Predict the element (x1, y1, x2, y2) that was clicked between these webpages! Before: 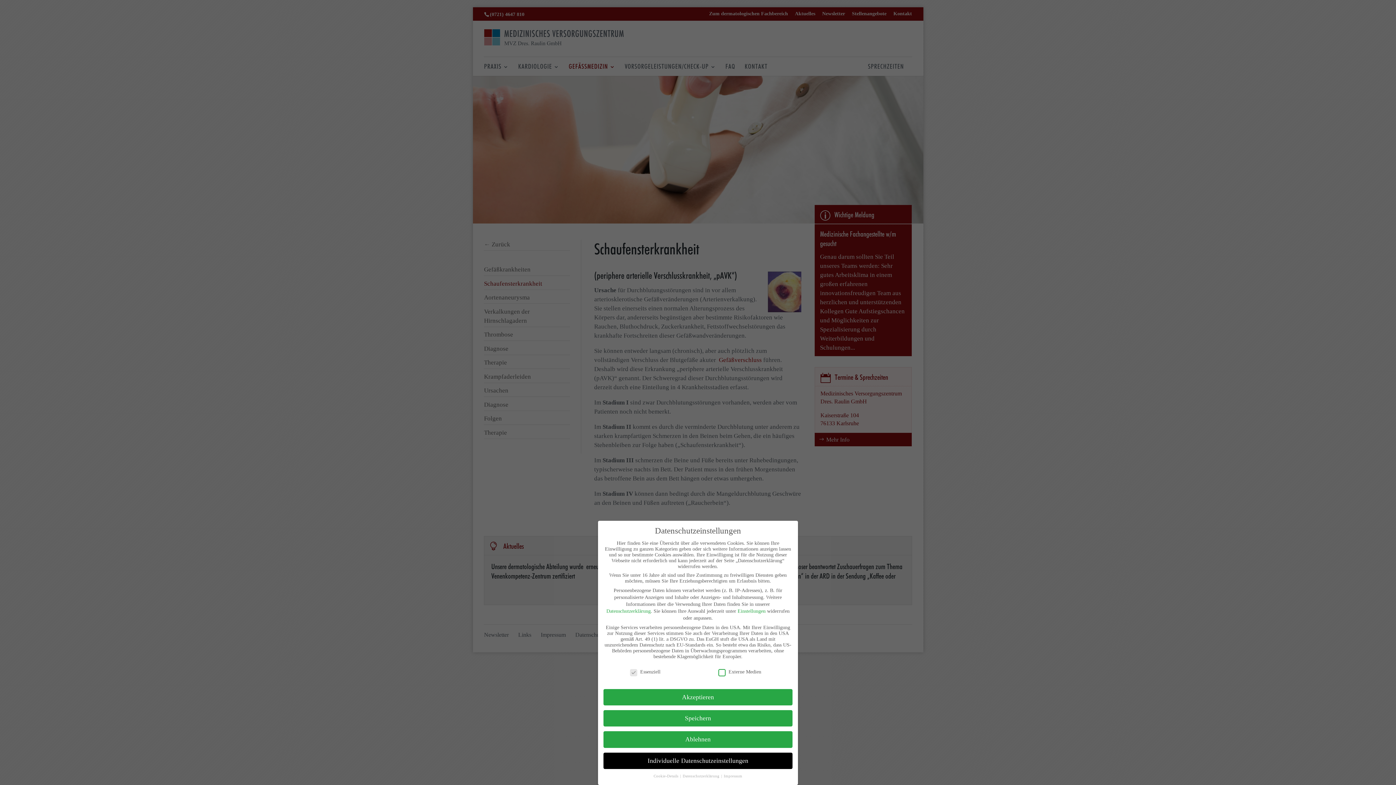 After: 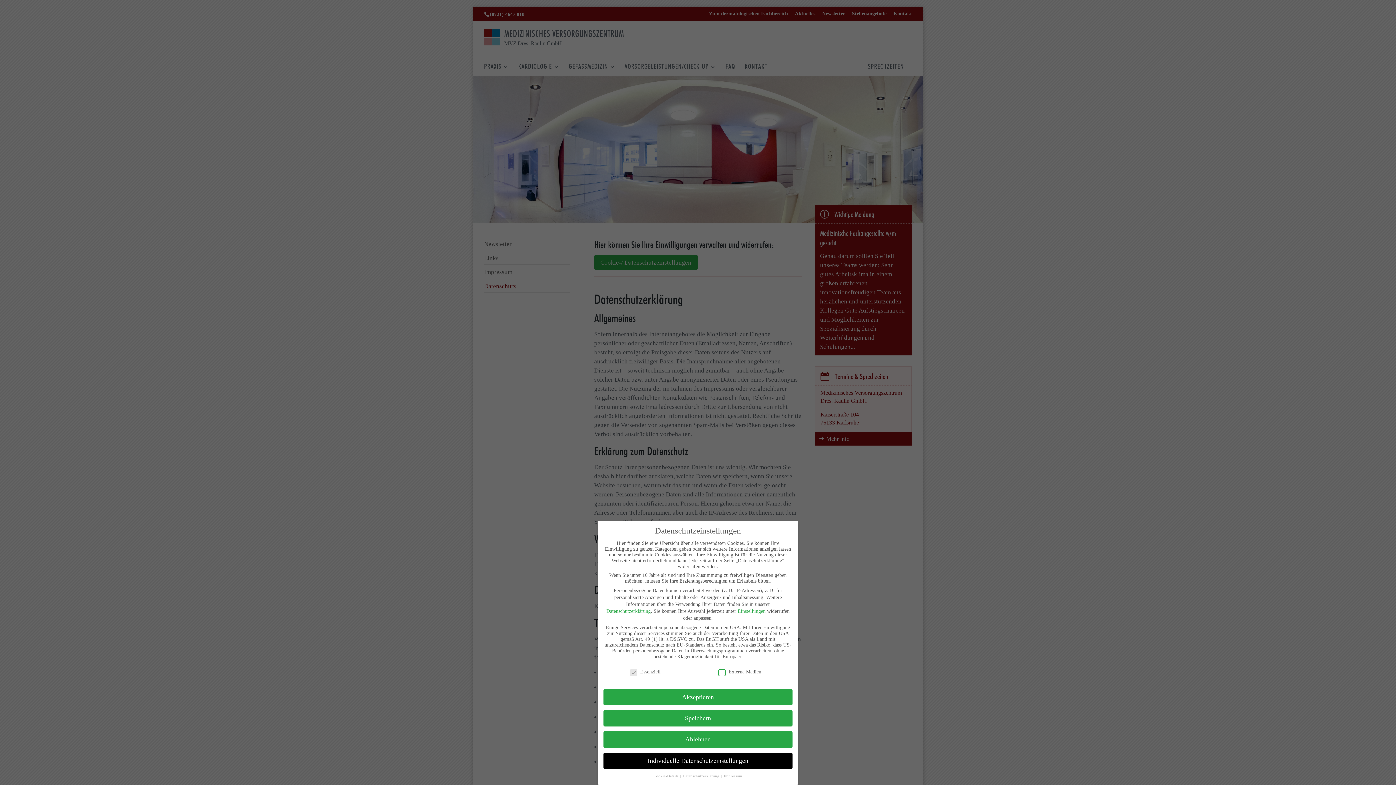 Action: label: Datenschutzerklärung  bbox: (682, 774, 720, 778)